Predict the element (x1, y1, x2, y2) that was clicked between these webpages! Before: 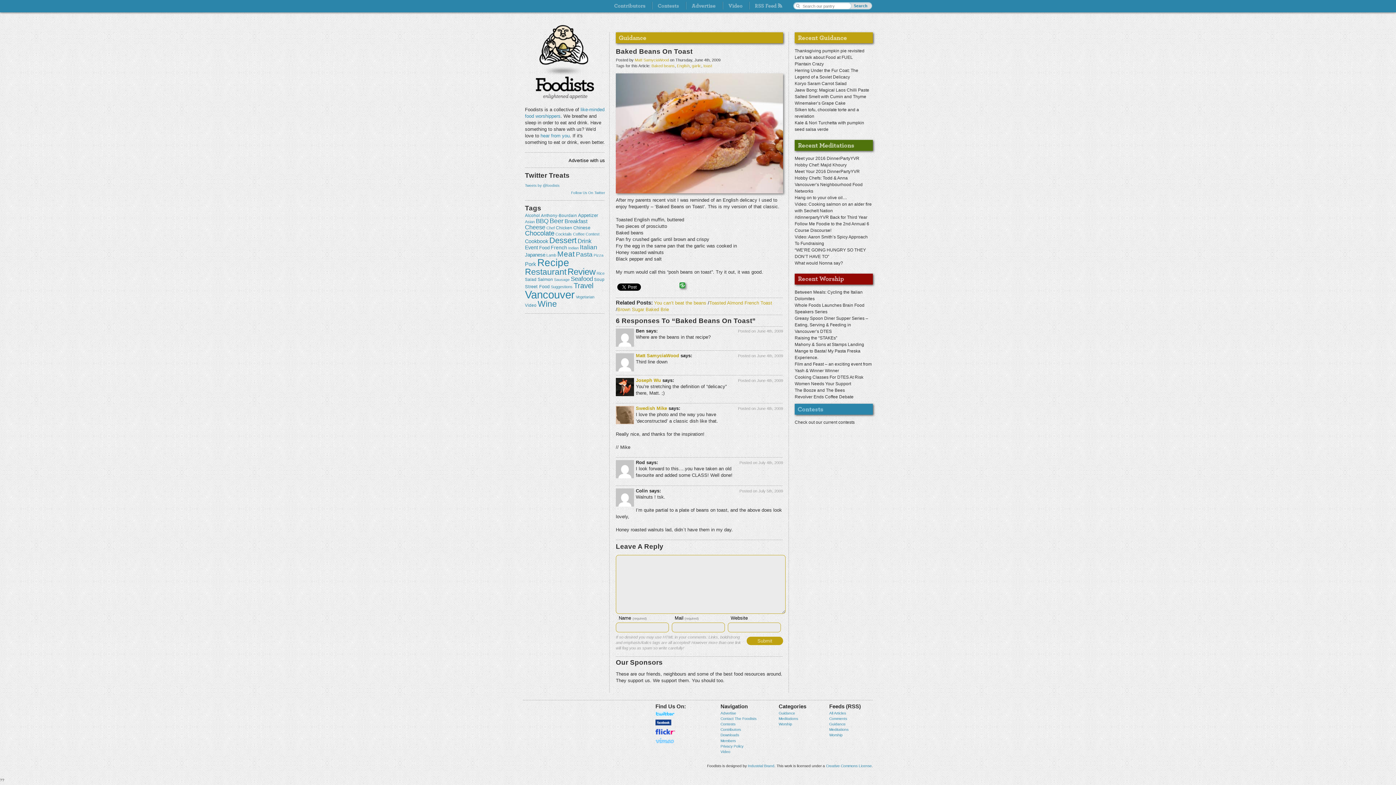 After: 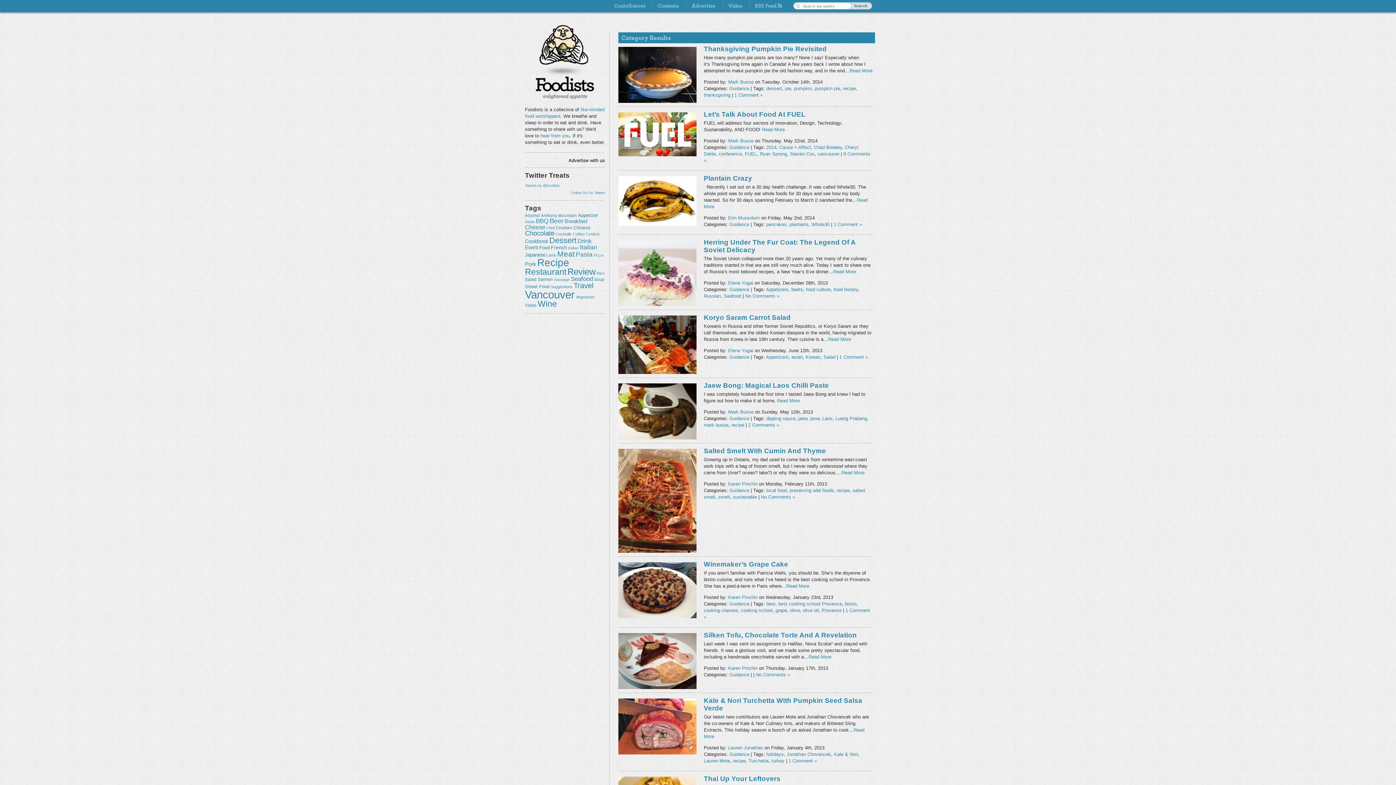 Action: bbox: (778, 711, 795, 715) label: Guidance